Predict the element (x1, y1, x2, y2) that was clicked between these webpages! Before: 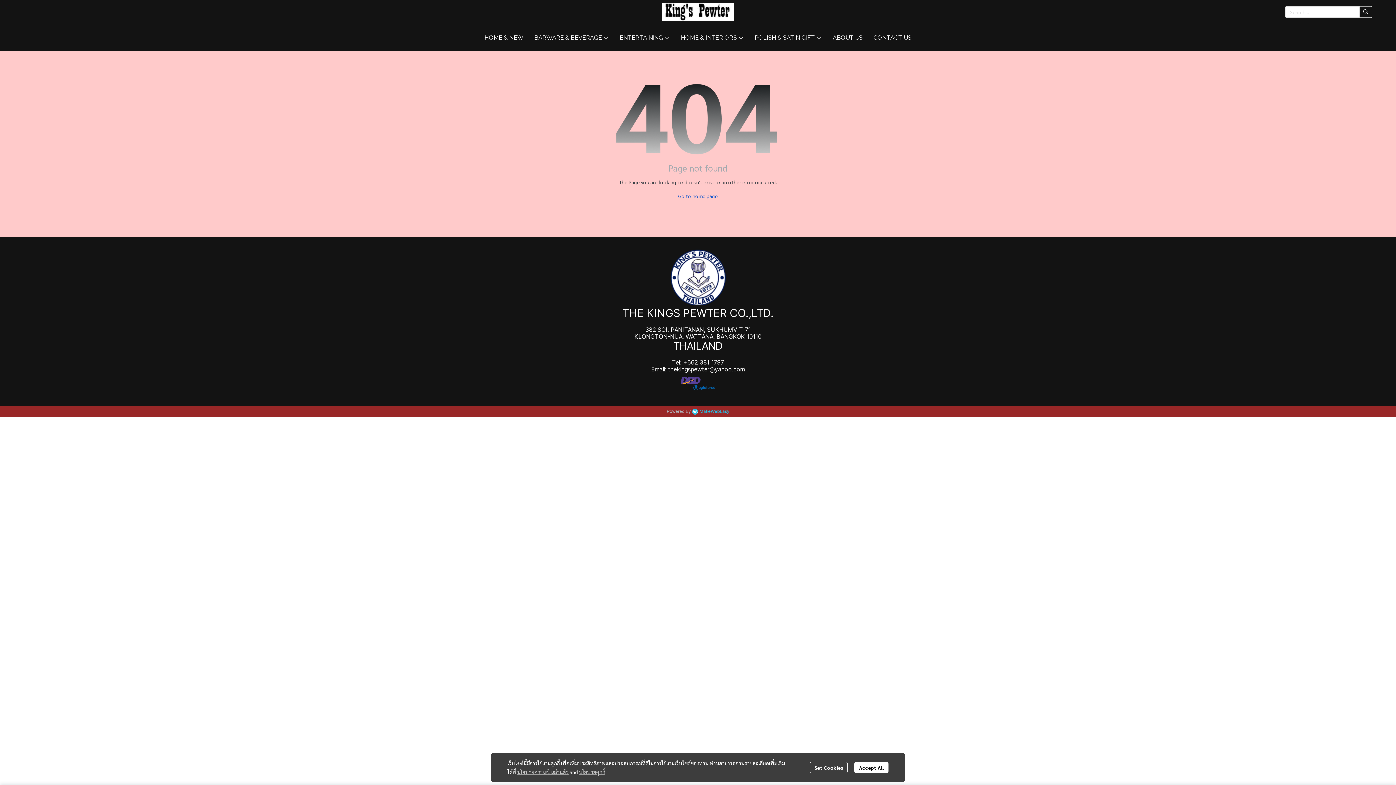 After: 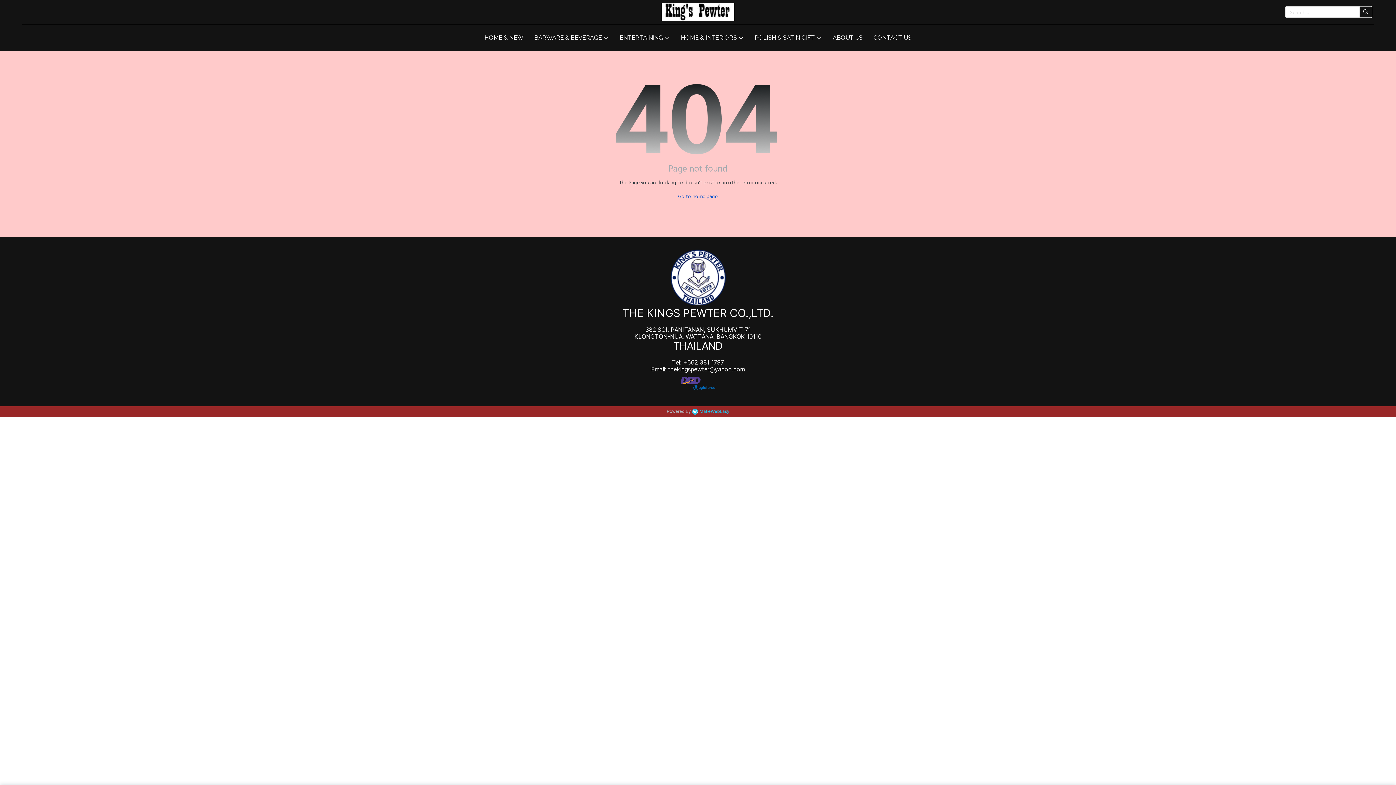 Action: bbox: (854, 762, 888, 773) label: Accept All